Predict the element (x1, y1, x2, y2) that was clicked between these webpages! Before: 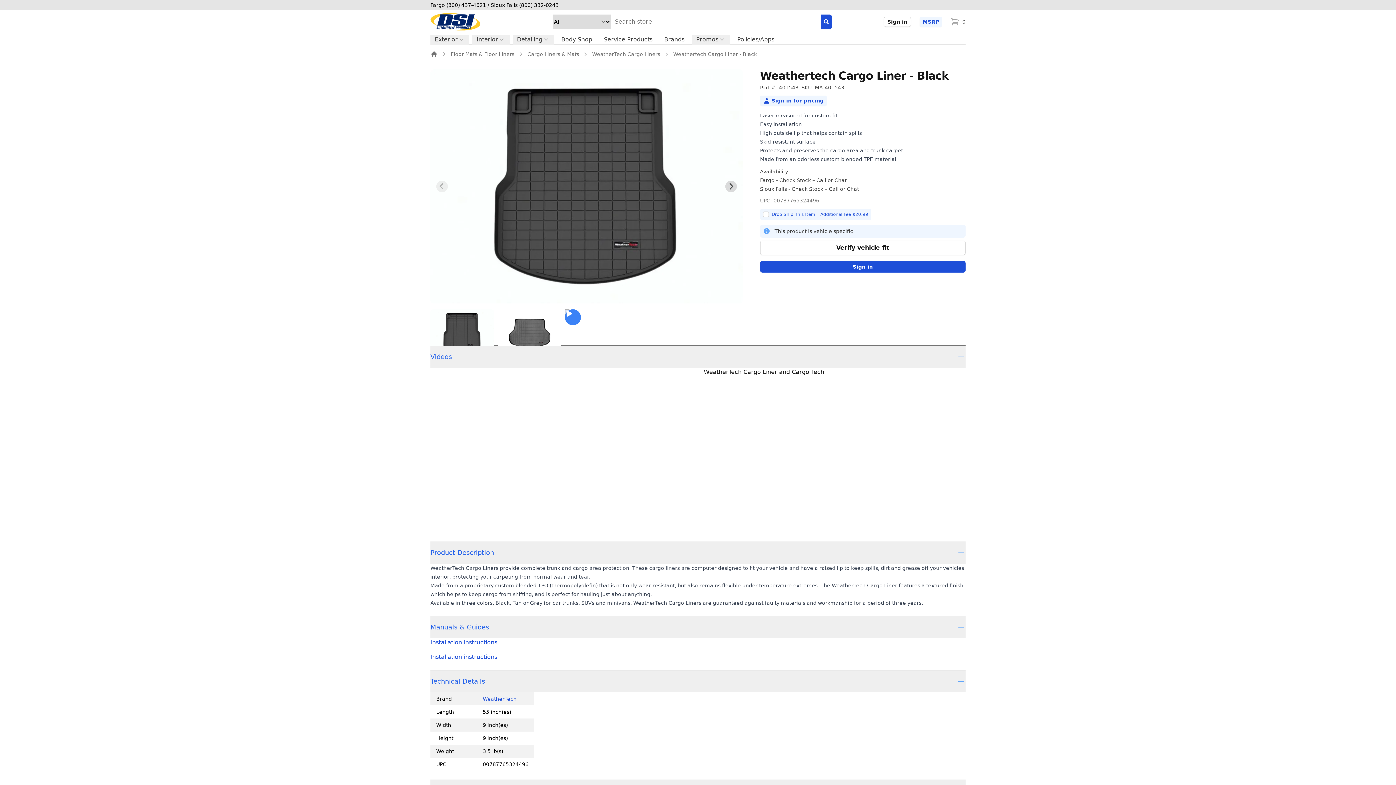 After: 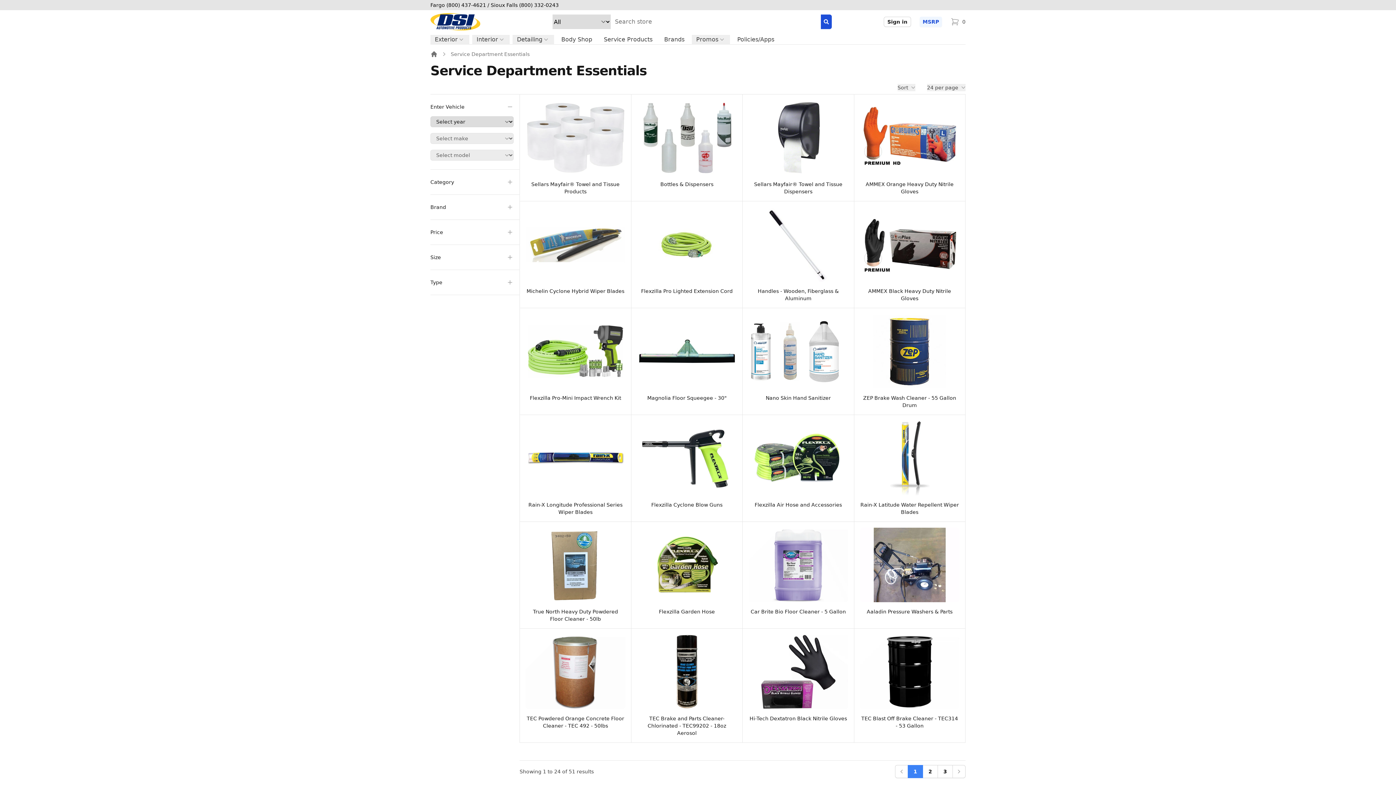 Action: label: Service Products bbox: (599, 34, 657, 44)